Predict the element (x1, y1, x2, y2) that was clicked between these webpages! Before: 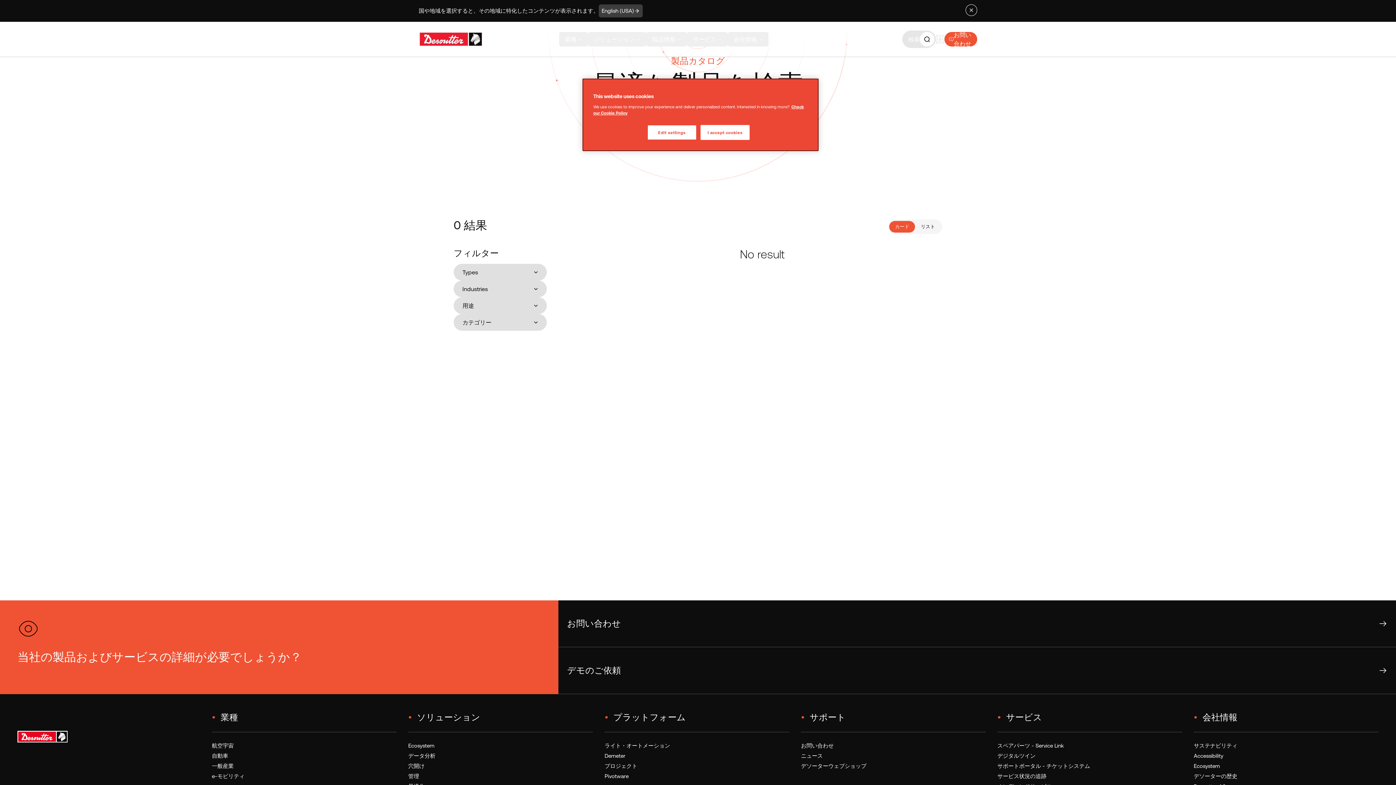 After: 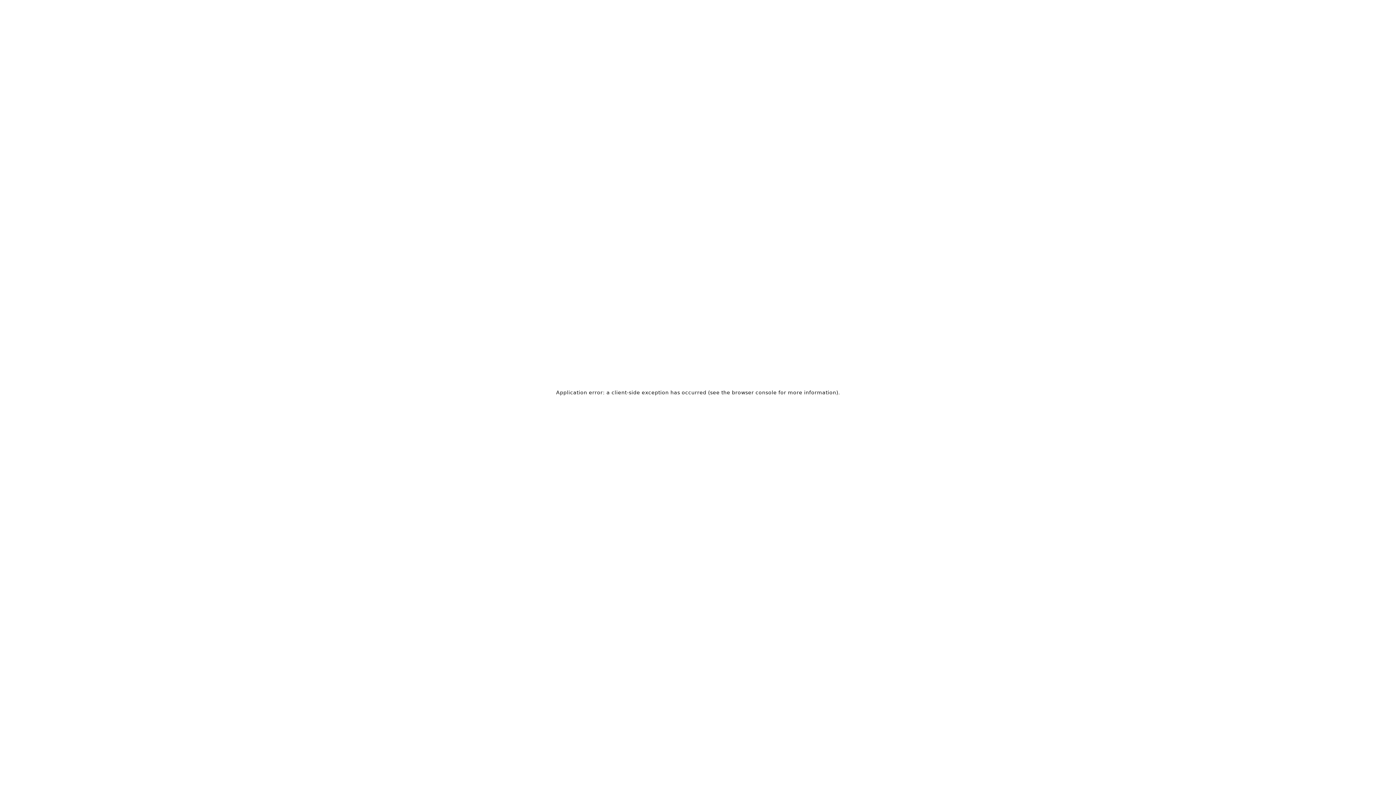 Action: label: サステナビリティ bbox: (1194, 742, 1237, 757)